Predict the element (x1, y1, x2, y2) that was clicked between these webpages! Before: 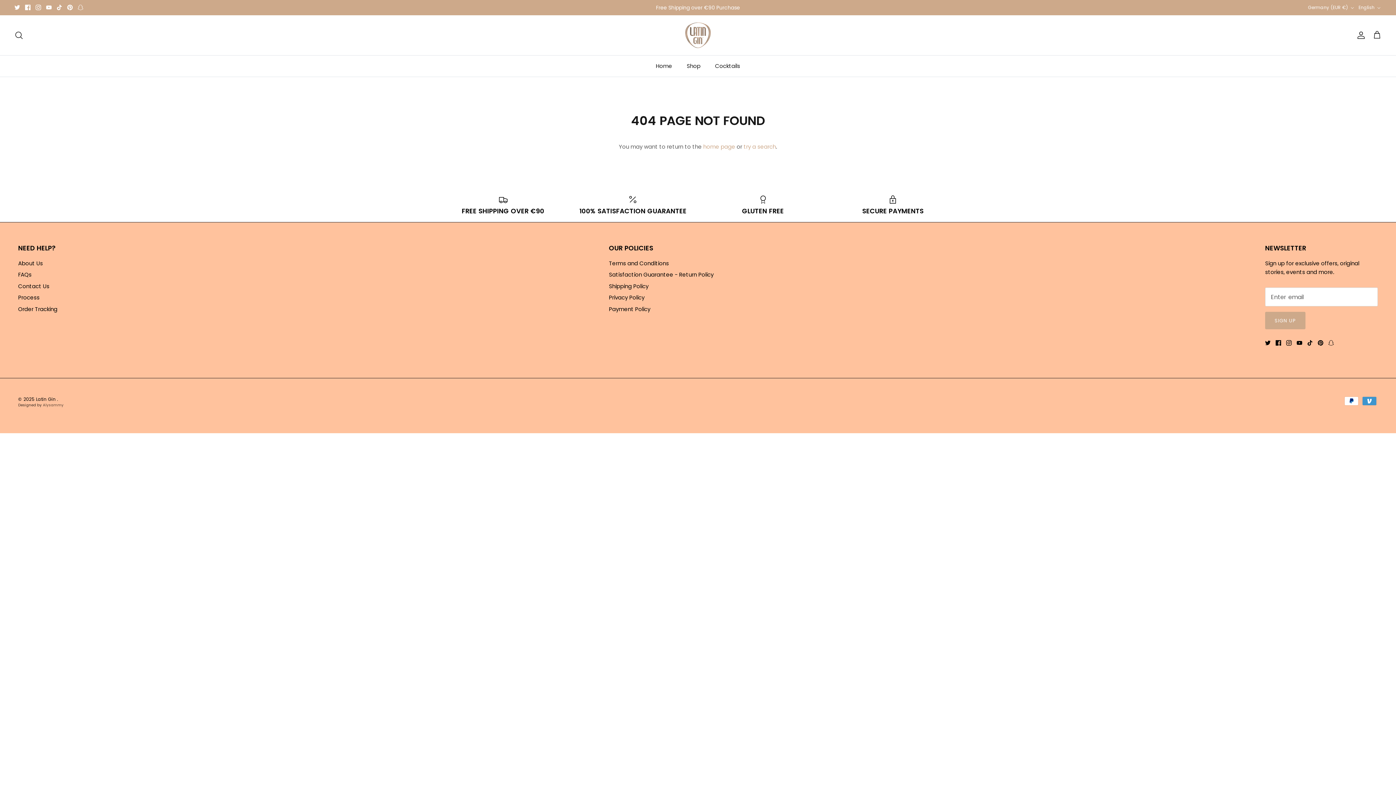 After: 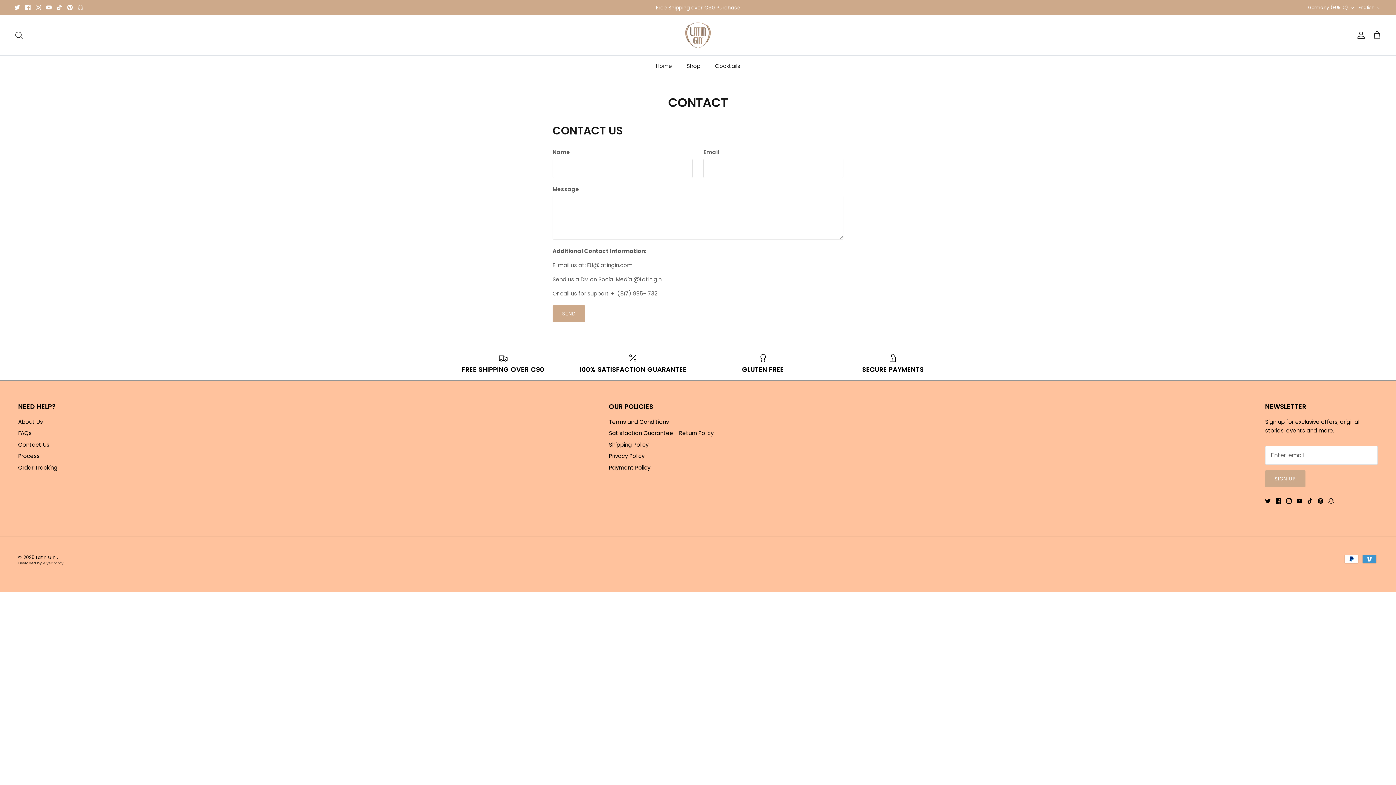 Action: bbox: (18, 282, 49, 290) label: Contact Us